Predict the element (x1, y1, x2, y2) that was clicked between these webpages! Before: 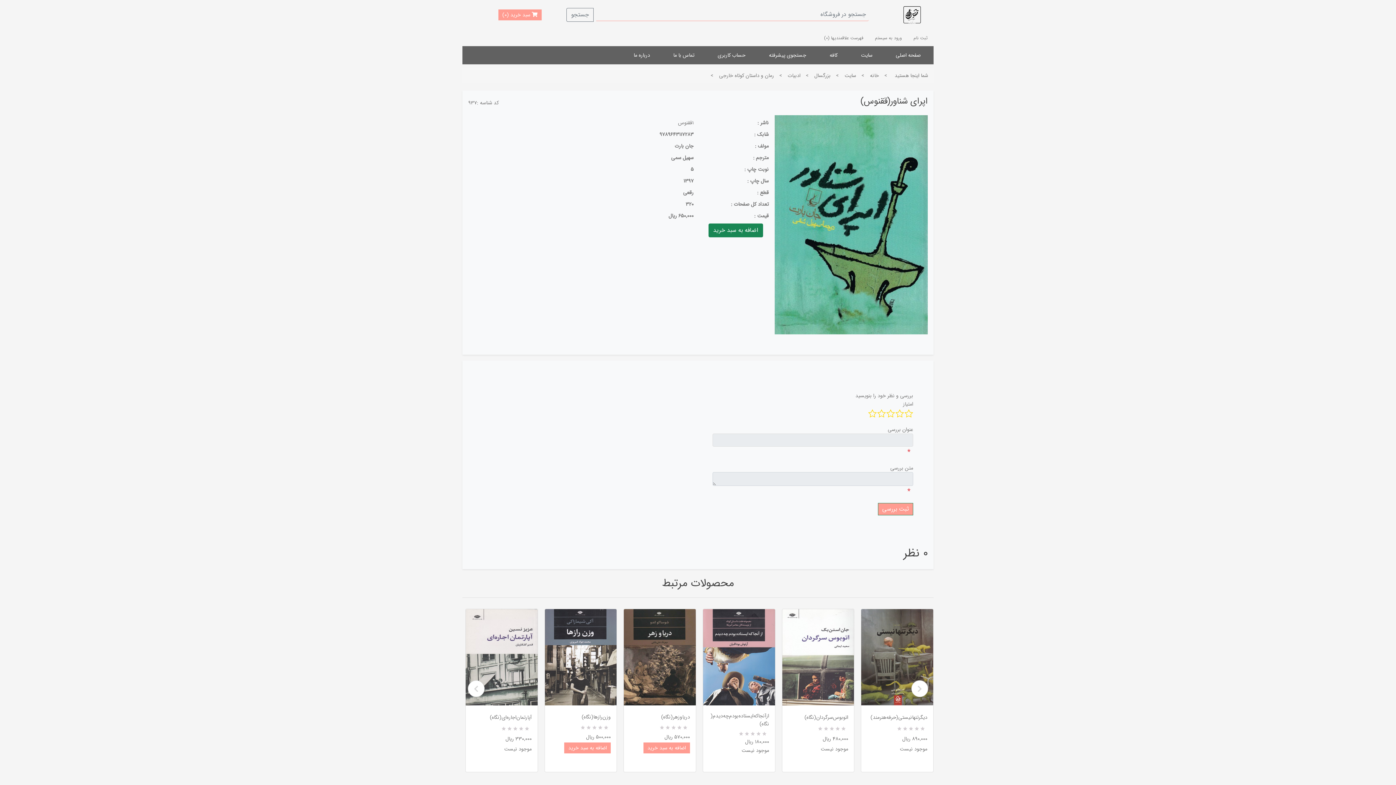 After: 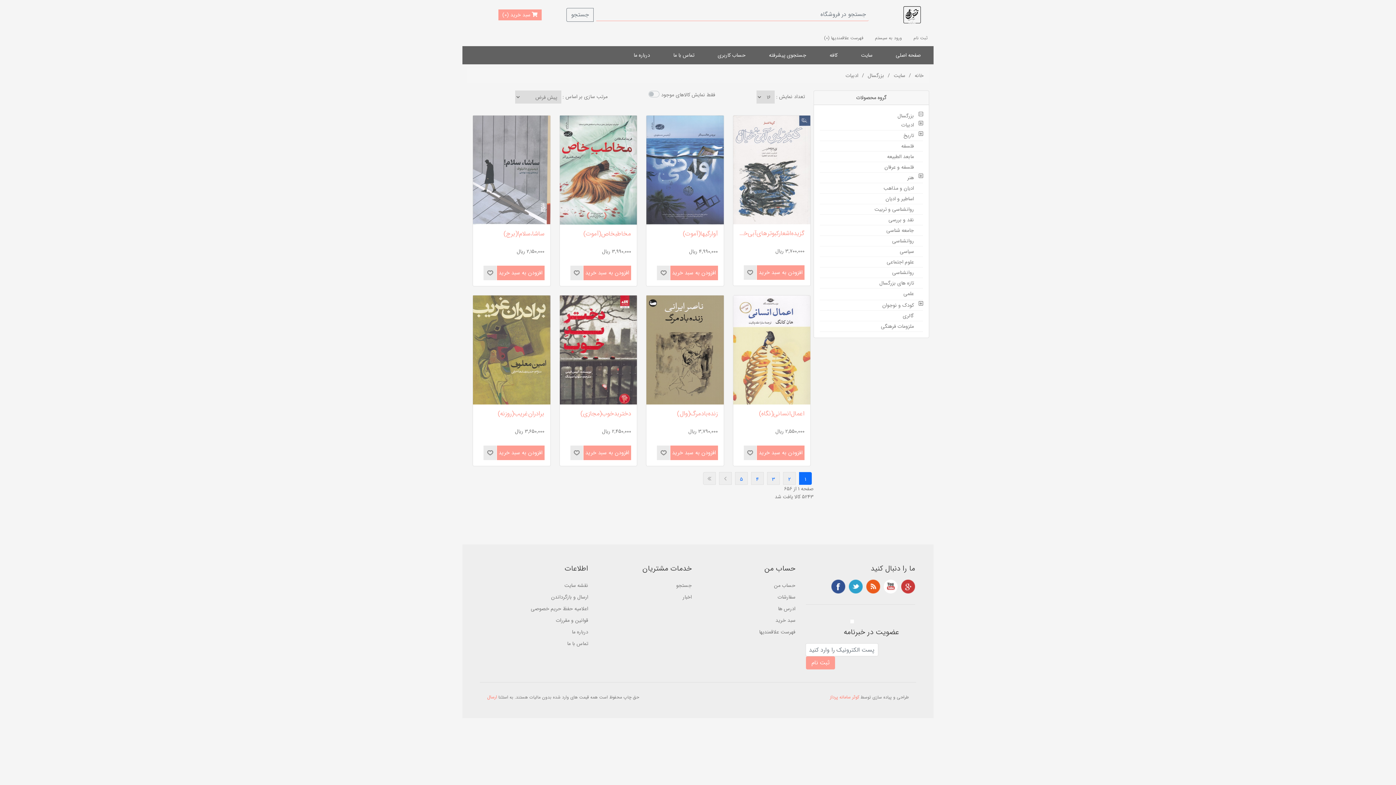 Action: label: ادبيات bbox: (786, 69, 802, 81)